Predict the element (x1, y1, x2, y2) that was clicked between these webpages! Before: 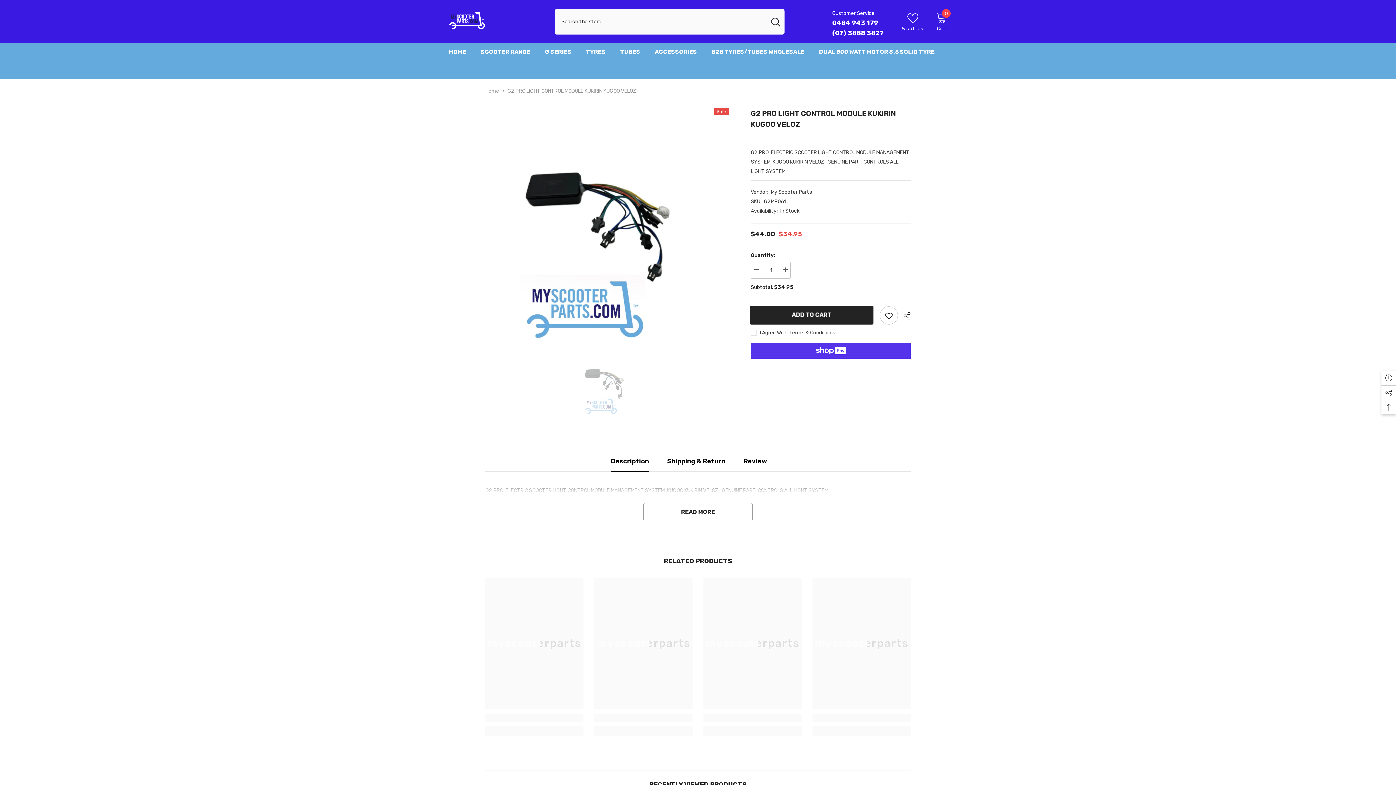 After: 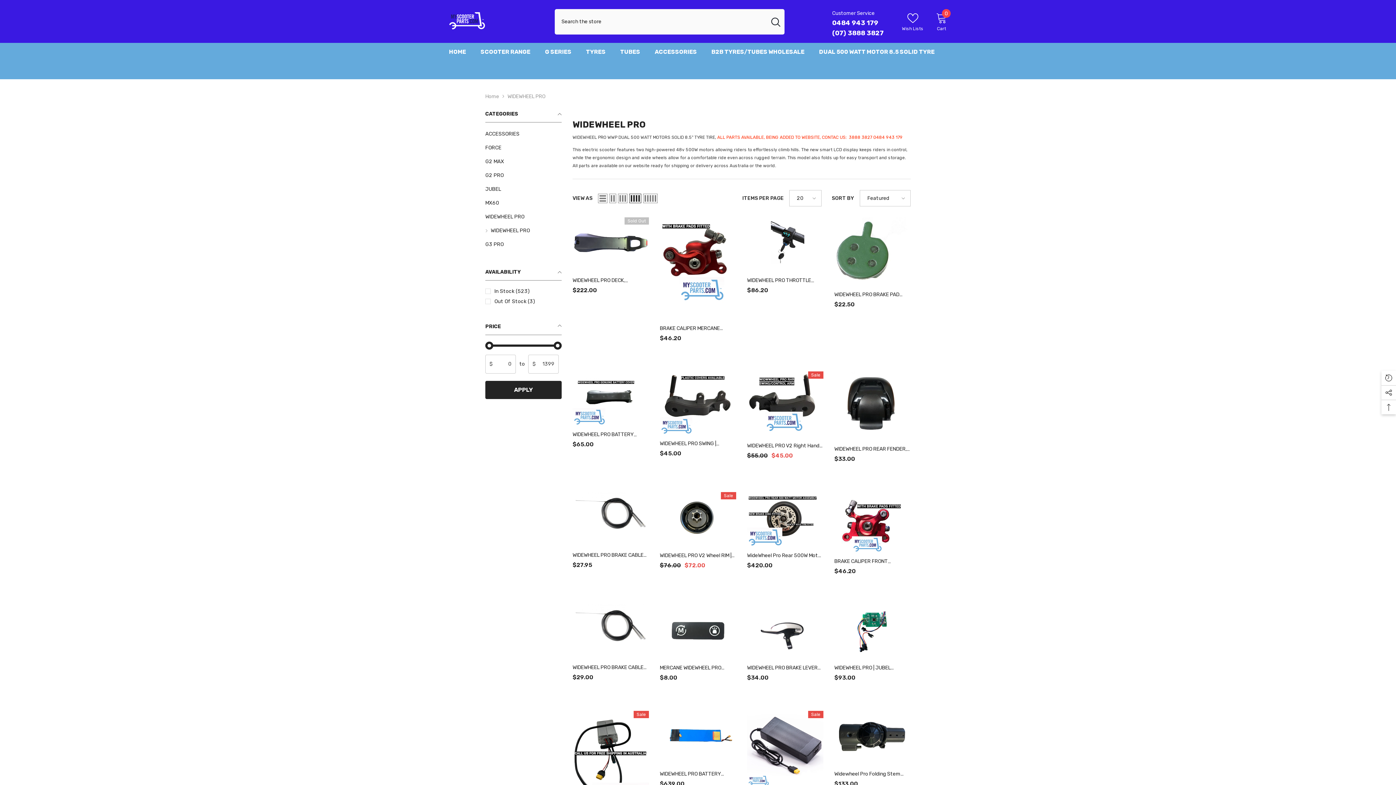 Action: label: DUAL 500 WATT MOTOR 8.5 SOLID TYRE bbox: (812, 42, 942, 61)